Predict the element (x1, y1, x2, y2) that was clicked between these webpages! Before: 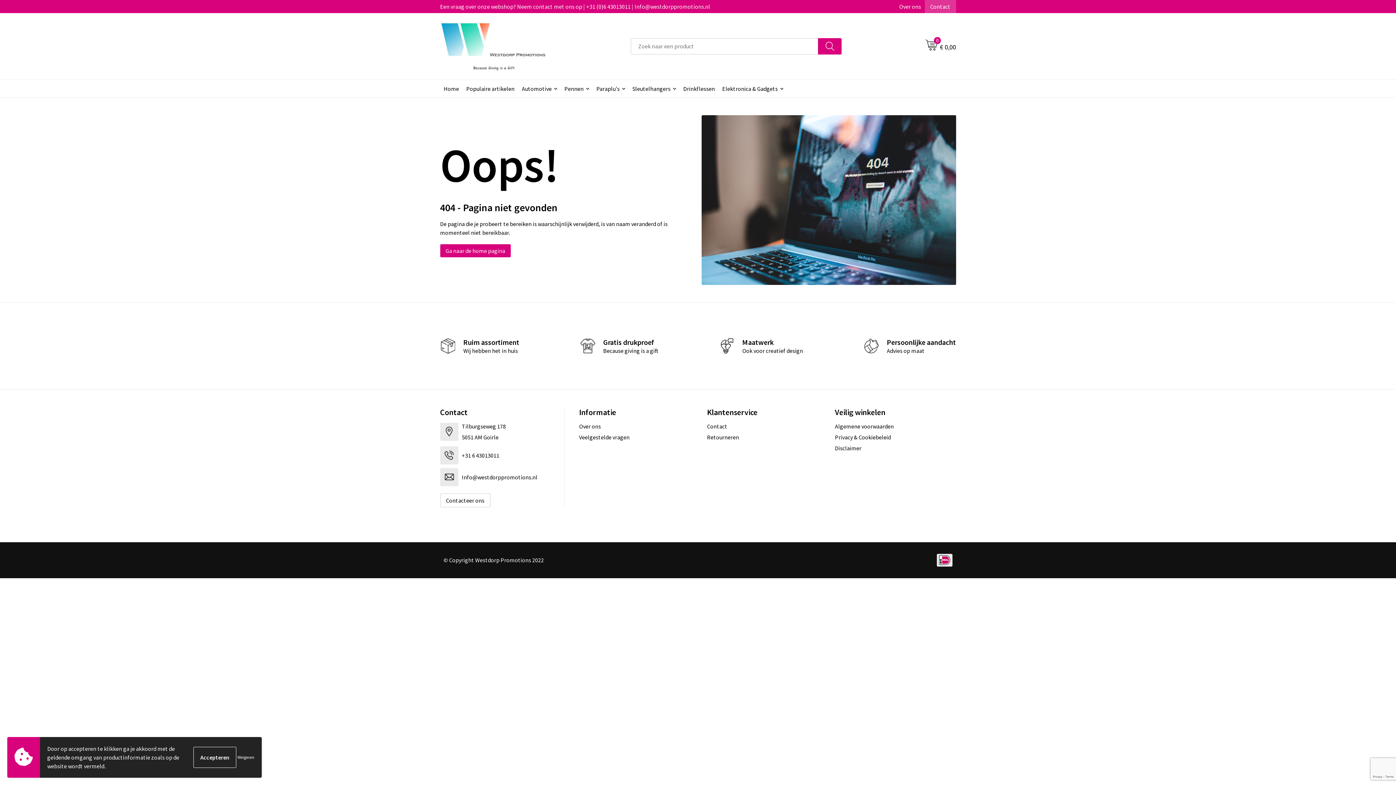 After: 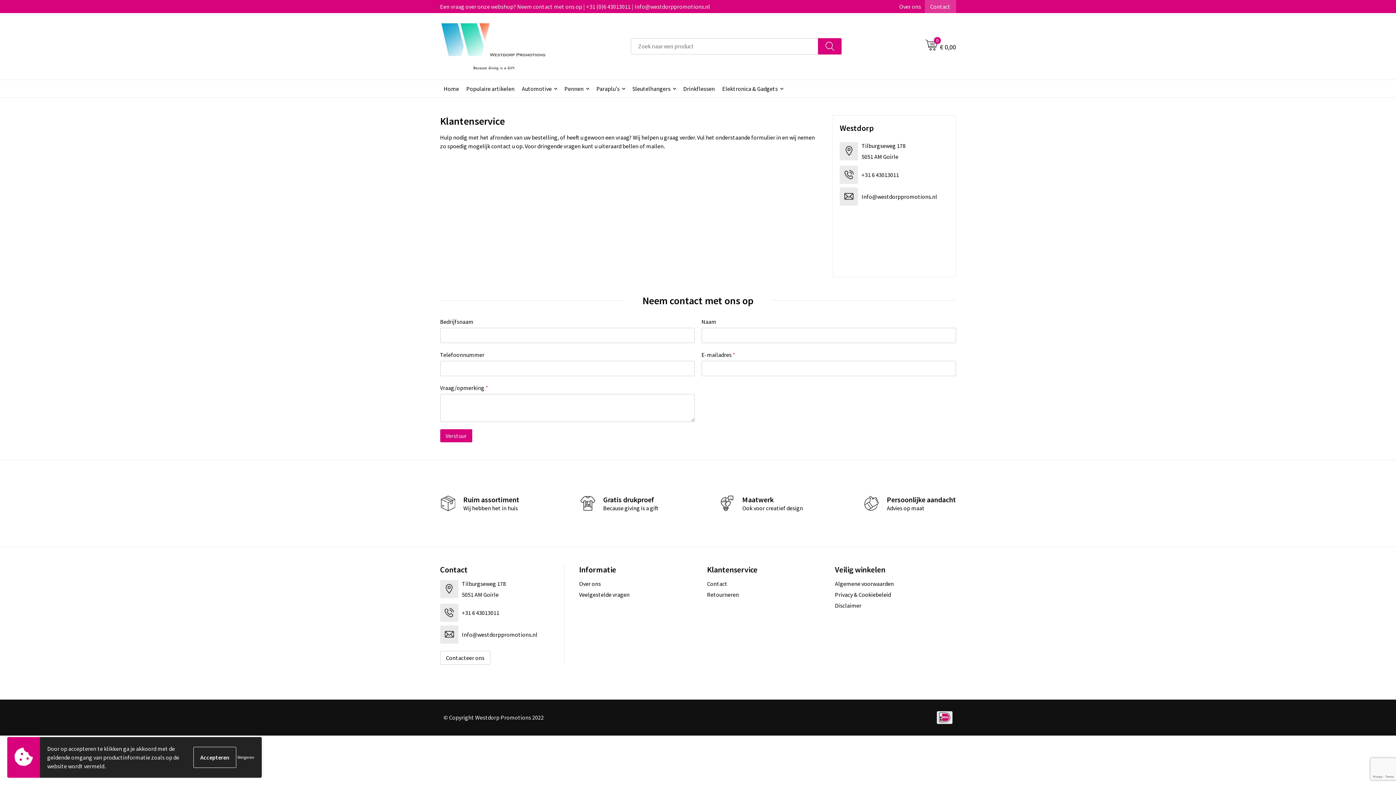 Action: bbox: (707, 420, 828, 431) label: Contact